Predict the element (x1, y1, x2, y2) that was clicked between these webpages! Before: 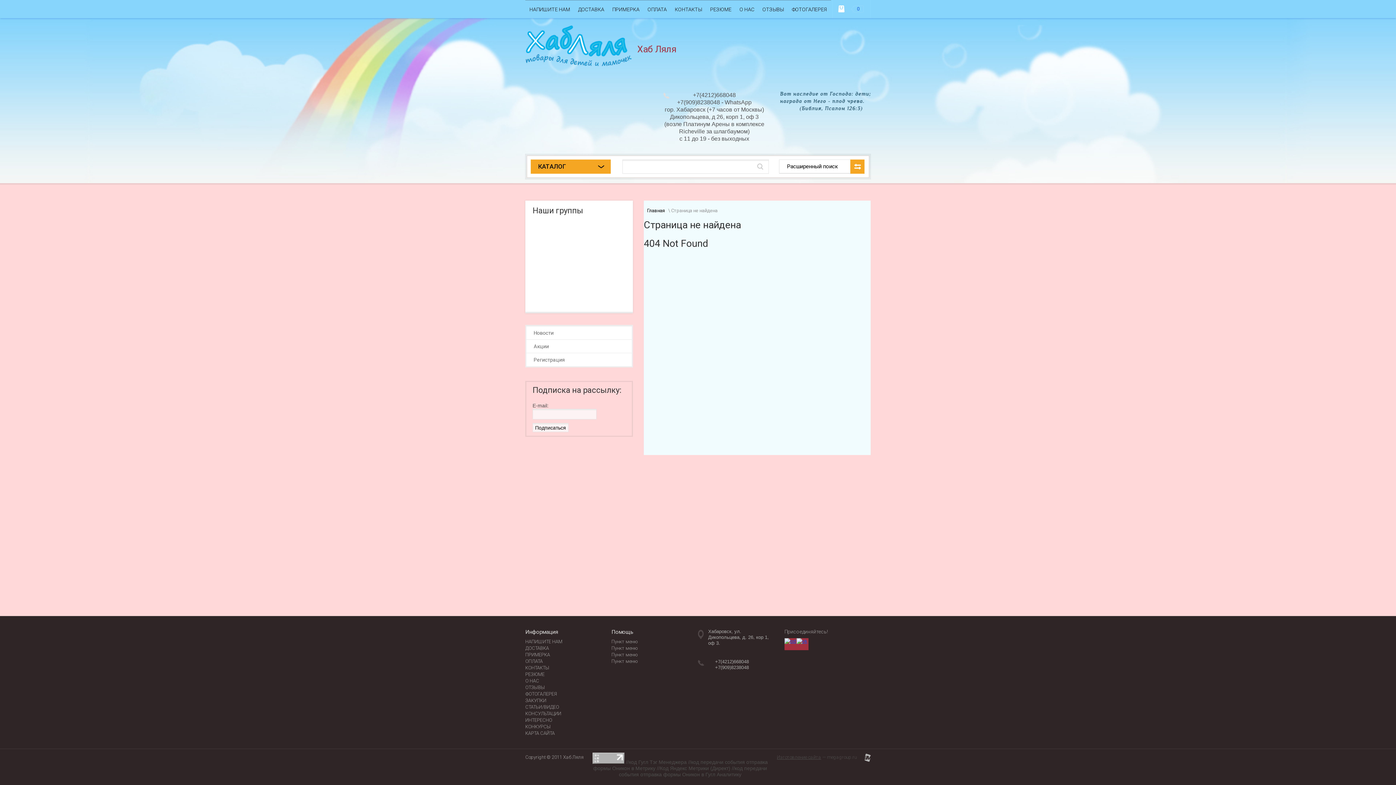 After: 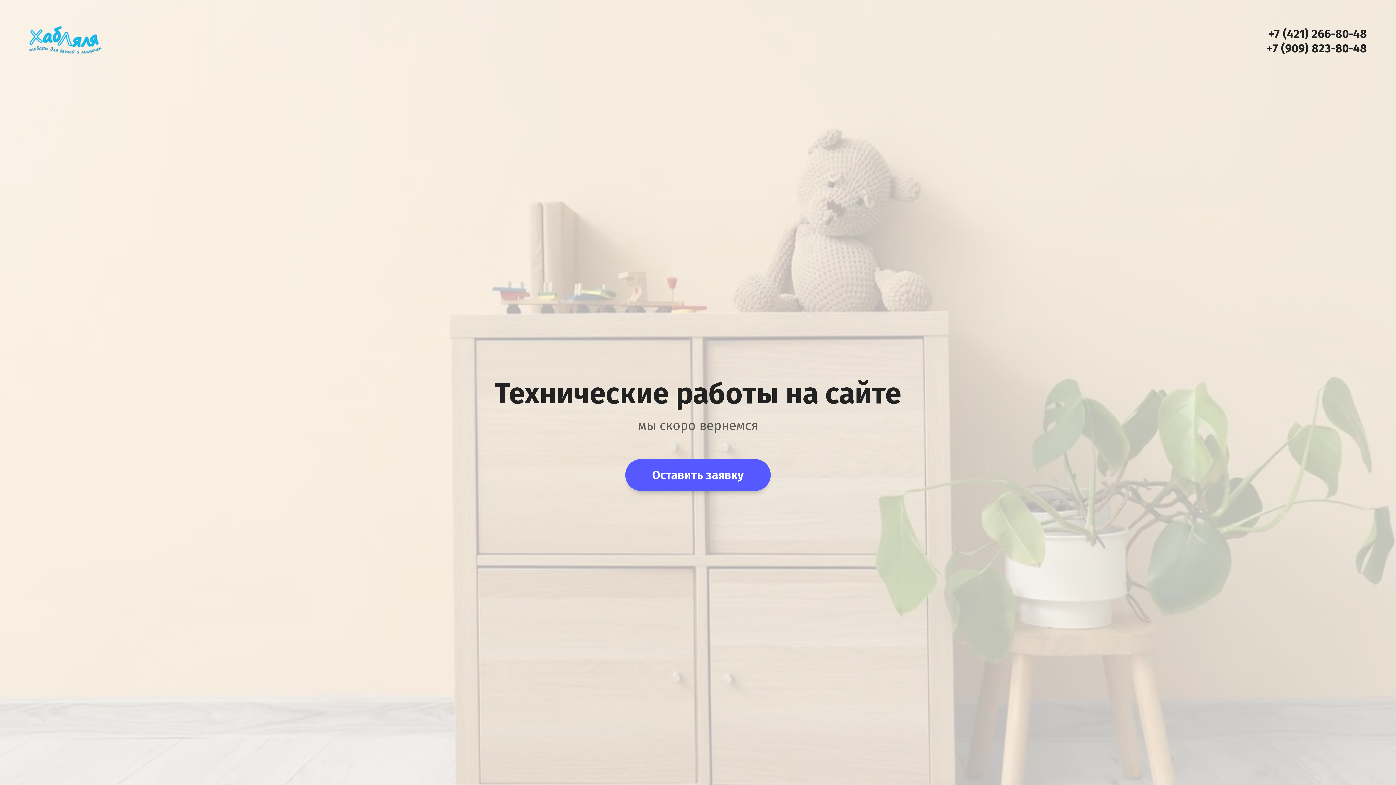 Action: bbox: (637, 44, 676, 54) label: Хаб Ляля